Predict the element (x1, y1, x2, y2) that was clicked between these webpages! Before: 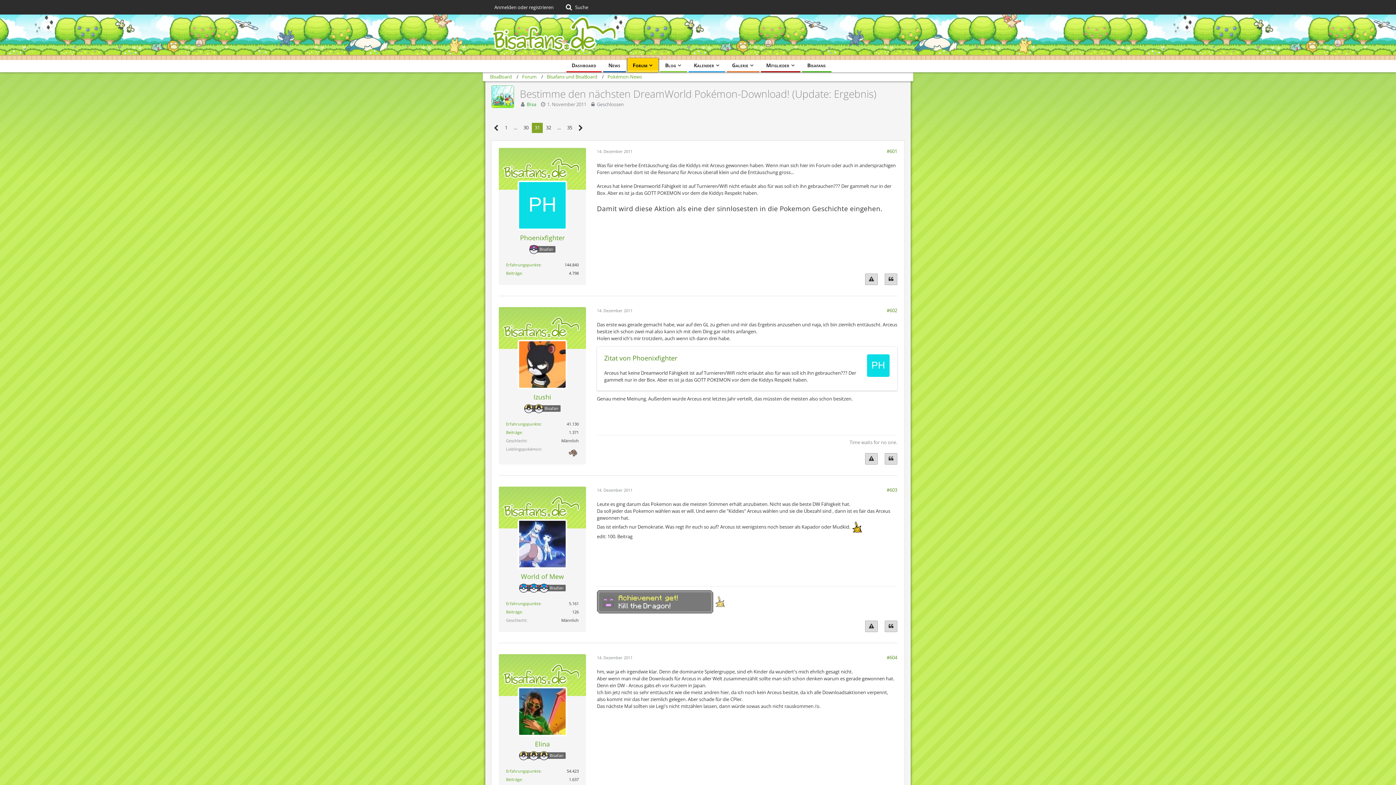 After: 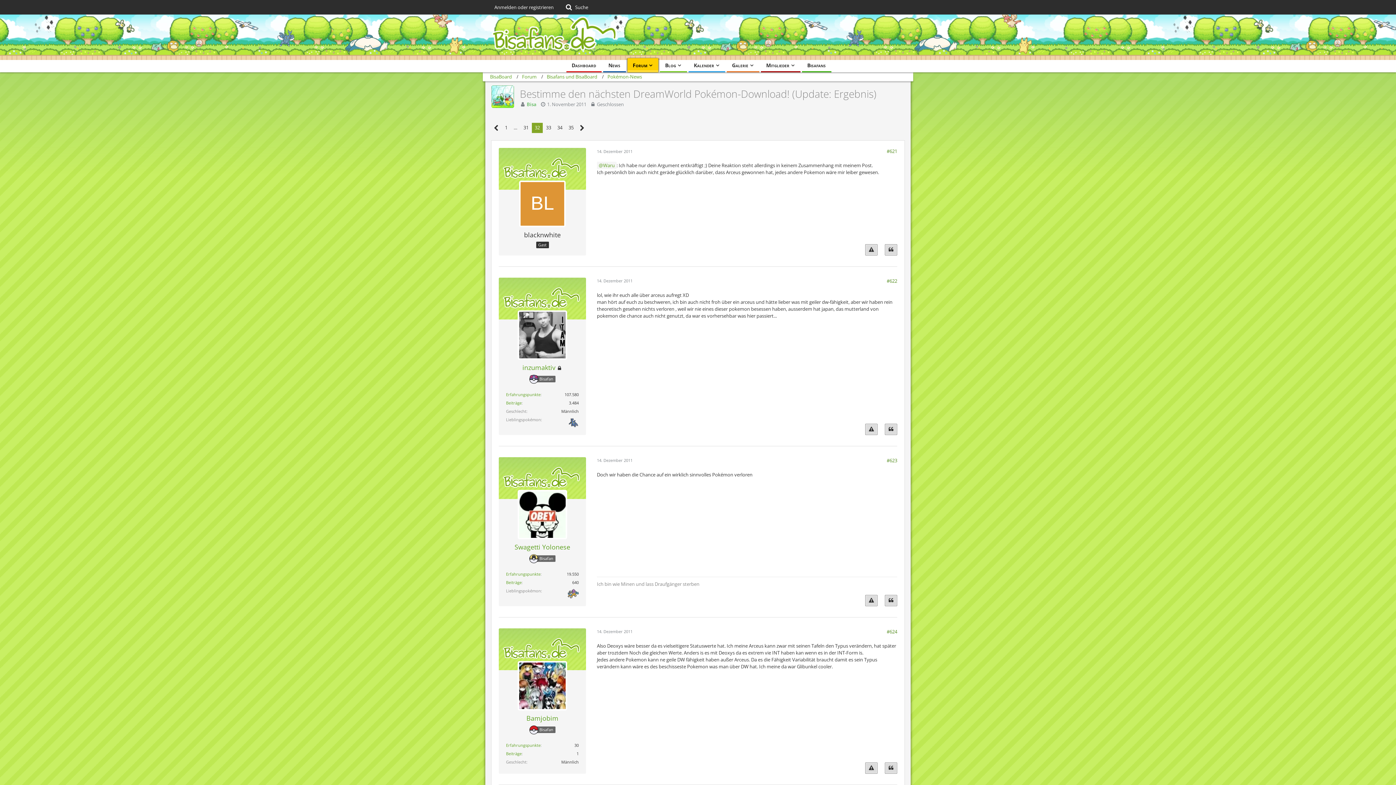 Action: bbox: (575, 122, 586, 133) label: Nächste Seite